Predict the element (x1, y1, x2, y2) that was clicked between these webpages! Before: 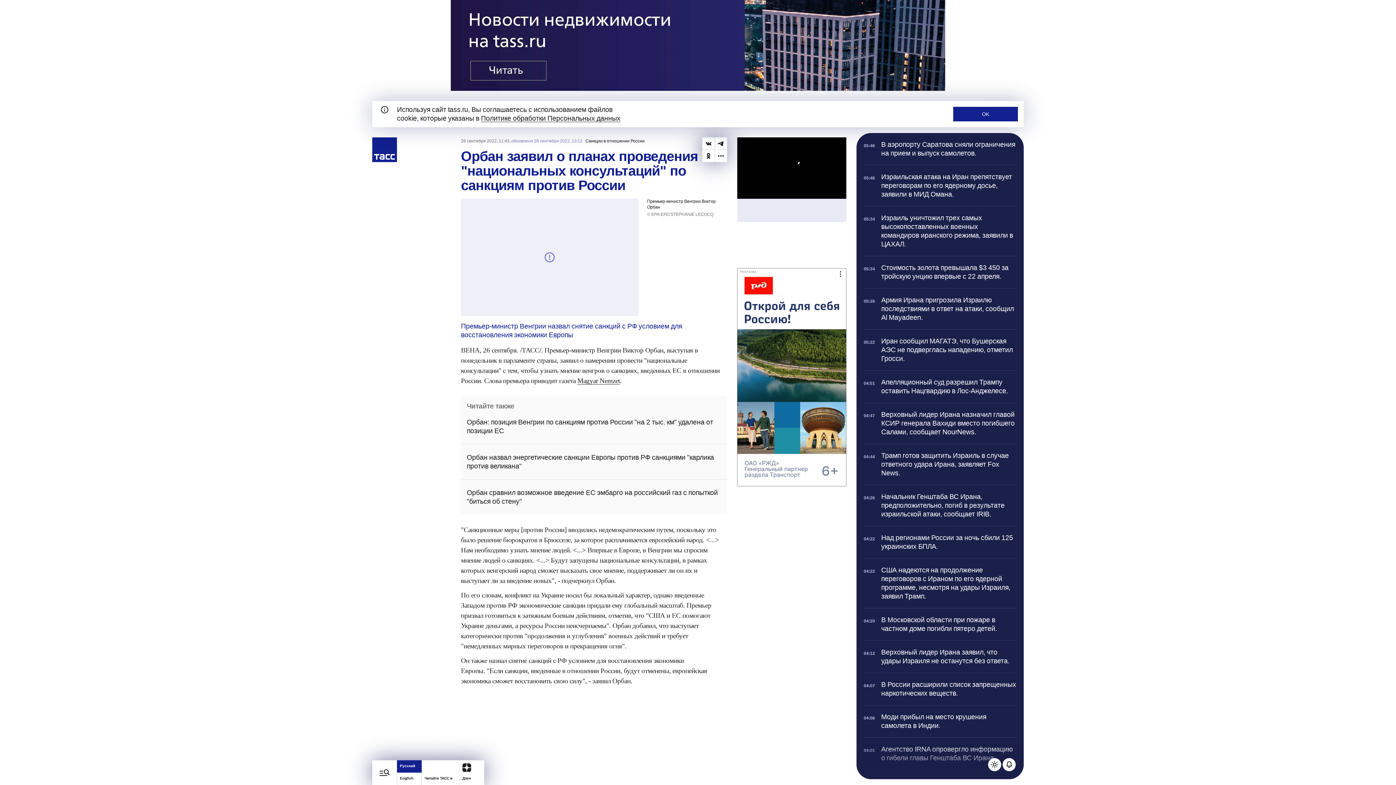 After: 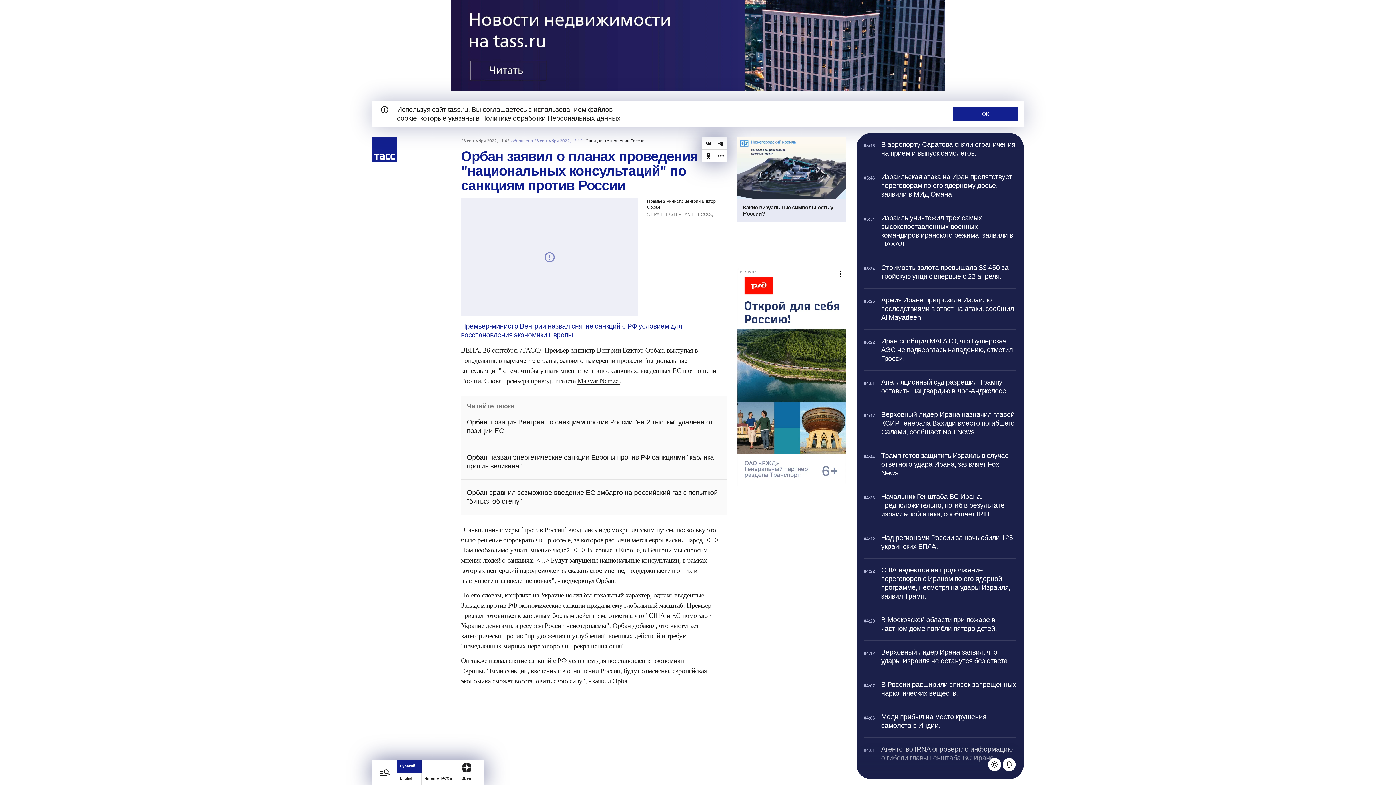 Action: label: Дзен bbox: (459, 760, 484, 785)